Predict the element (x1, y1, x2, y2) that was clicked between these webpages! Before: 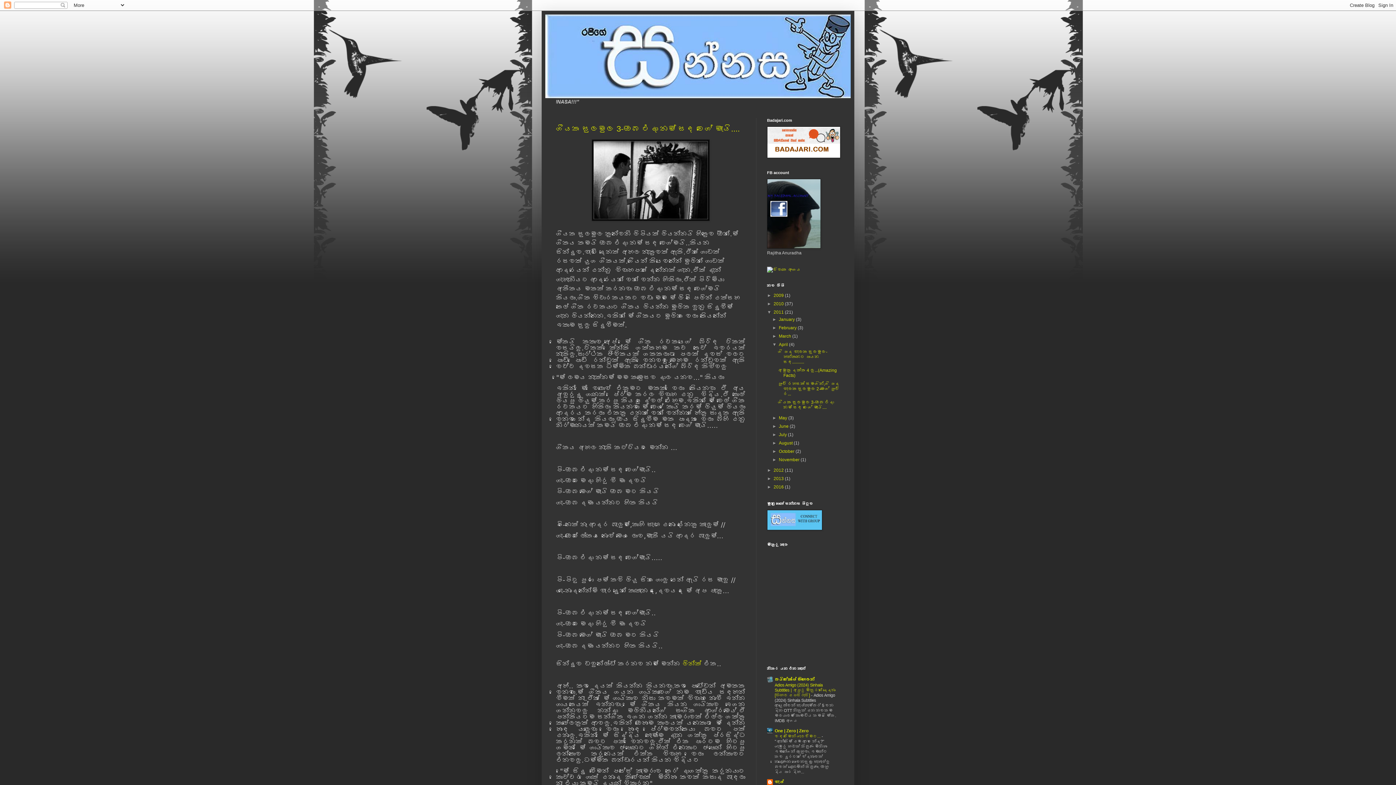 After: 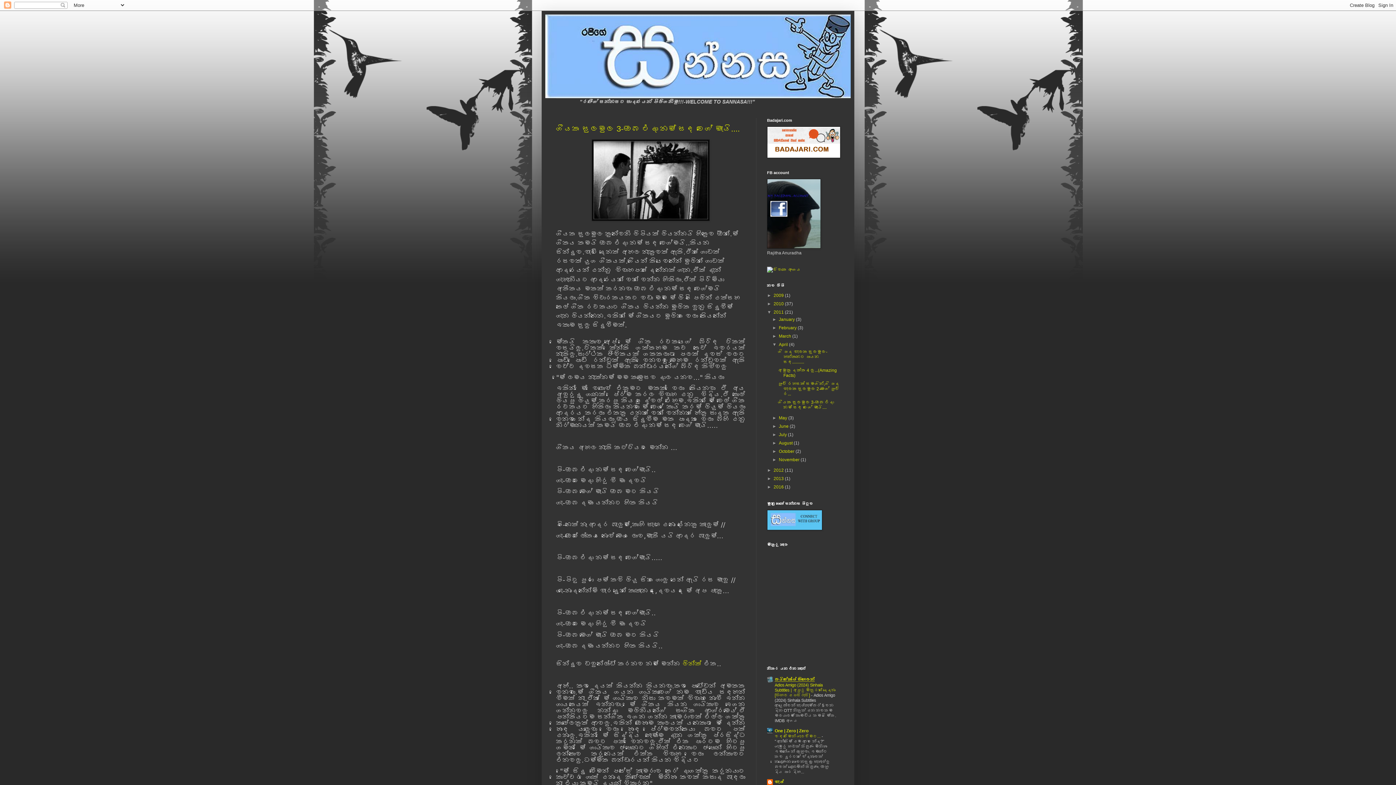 Action: bbox: (774, 677, 814, 682) label: බයිස්කෝප් සිංහලෙන්